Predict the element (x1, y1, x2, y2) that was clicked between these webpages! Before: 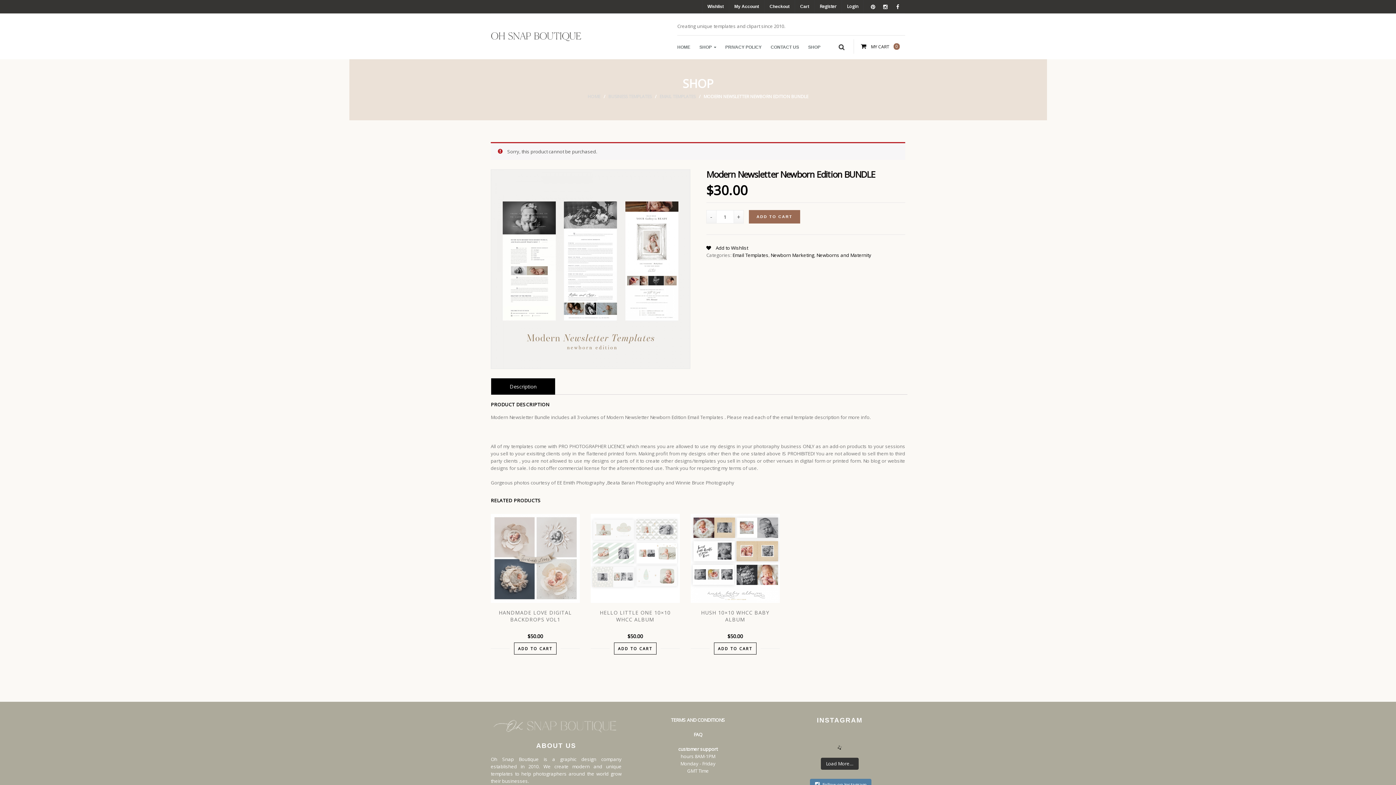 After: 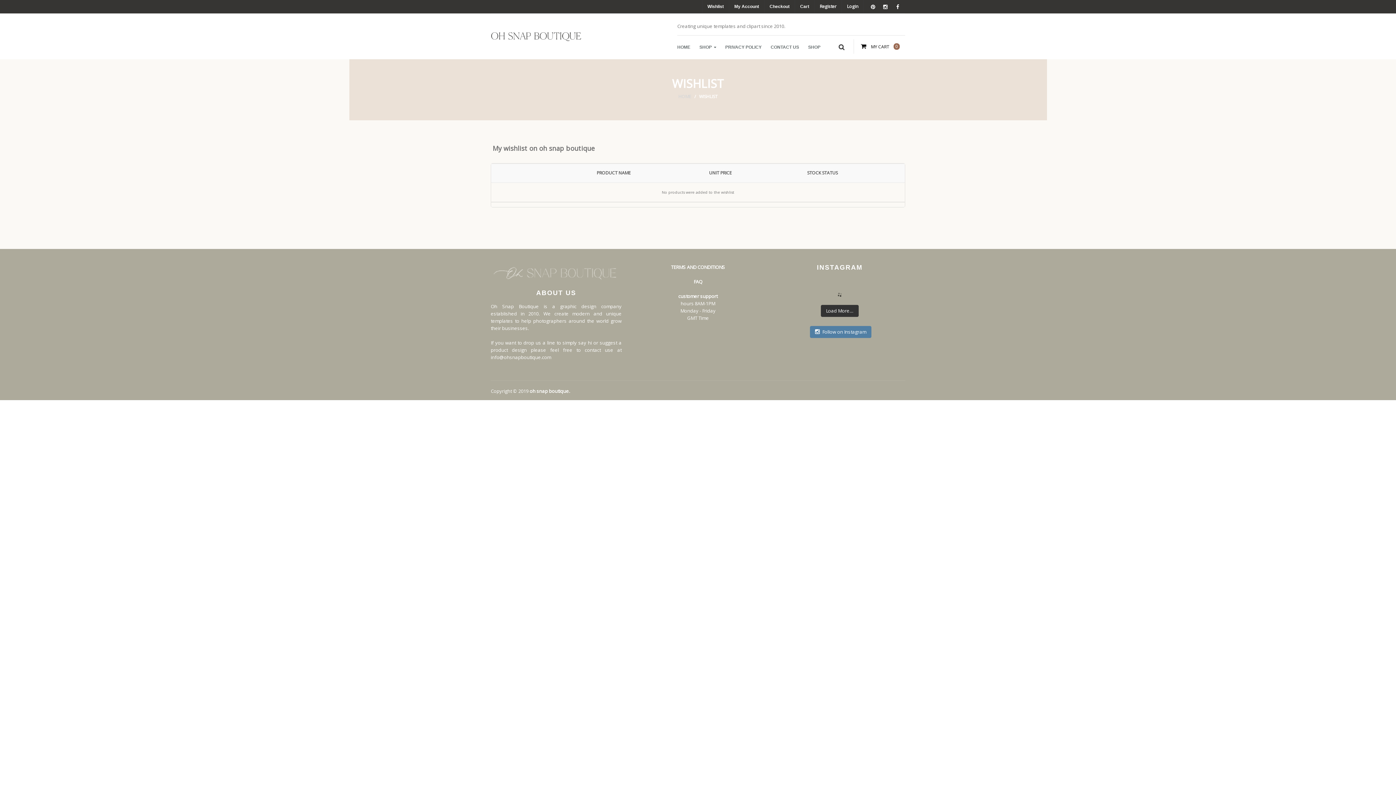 Action: label: Wishlist bbox: (702, 0, 729, 13)